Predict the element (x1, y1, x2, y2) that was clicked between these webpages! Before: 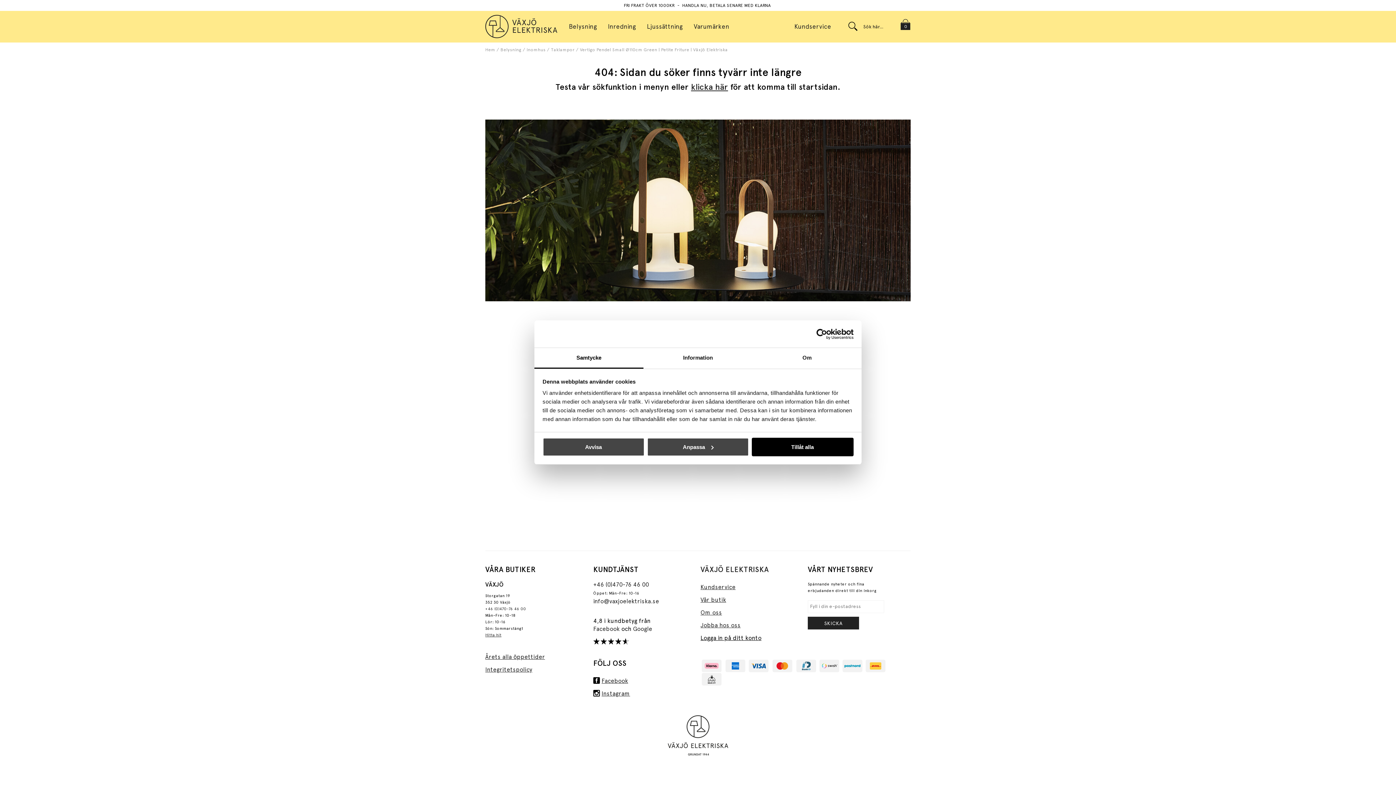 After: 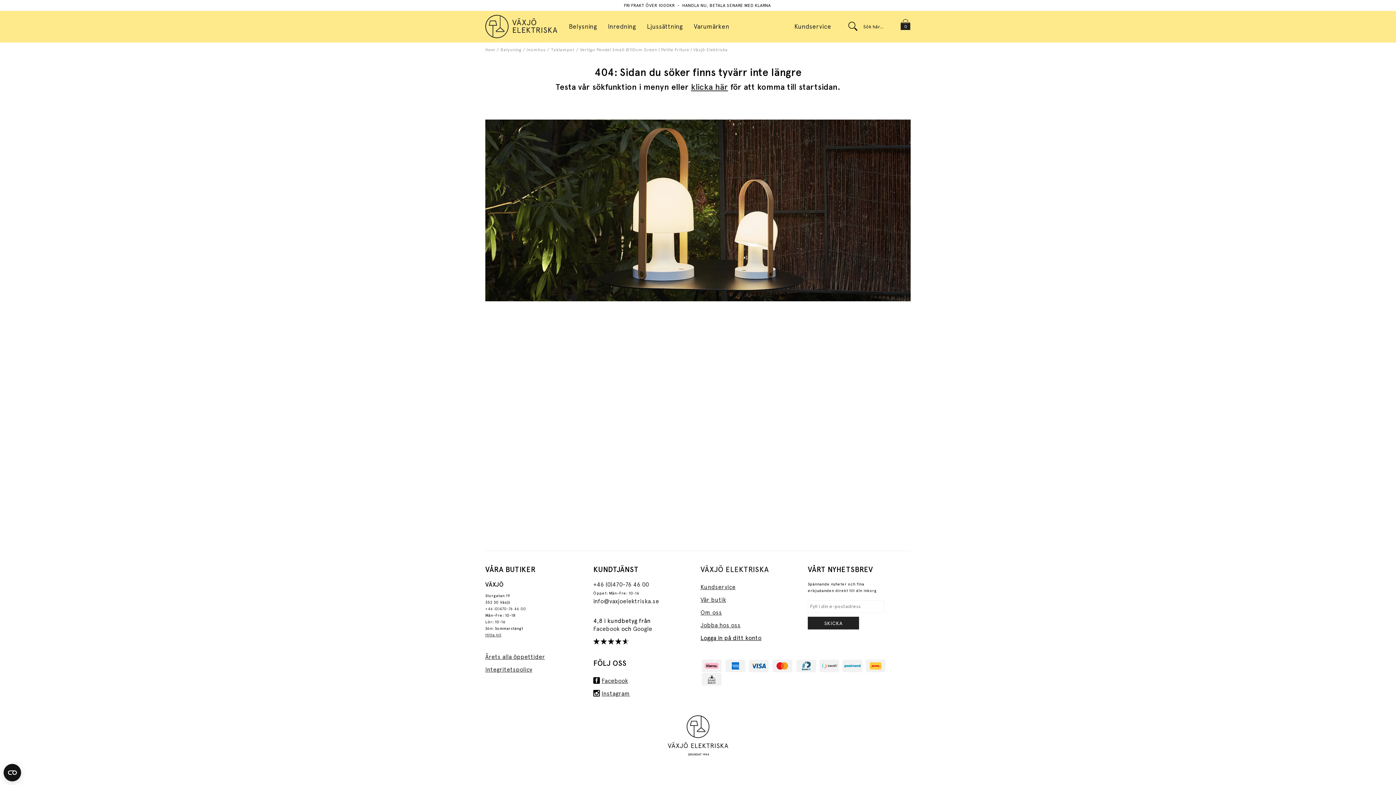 Action: bbox: (542, 437, 644, 456) label: Avvisa